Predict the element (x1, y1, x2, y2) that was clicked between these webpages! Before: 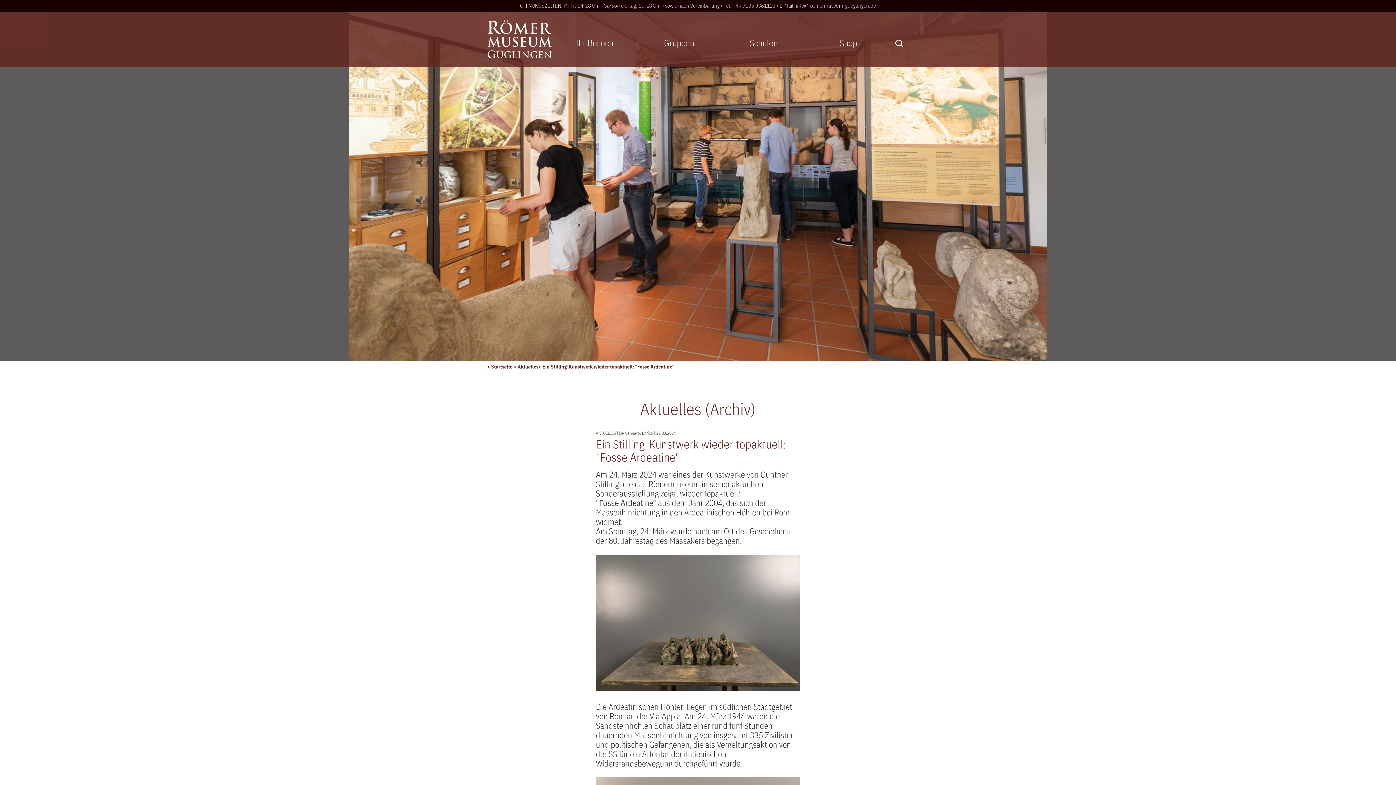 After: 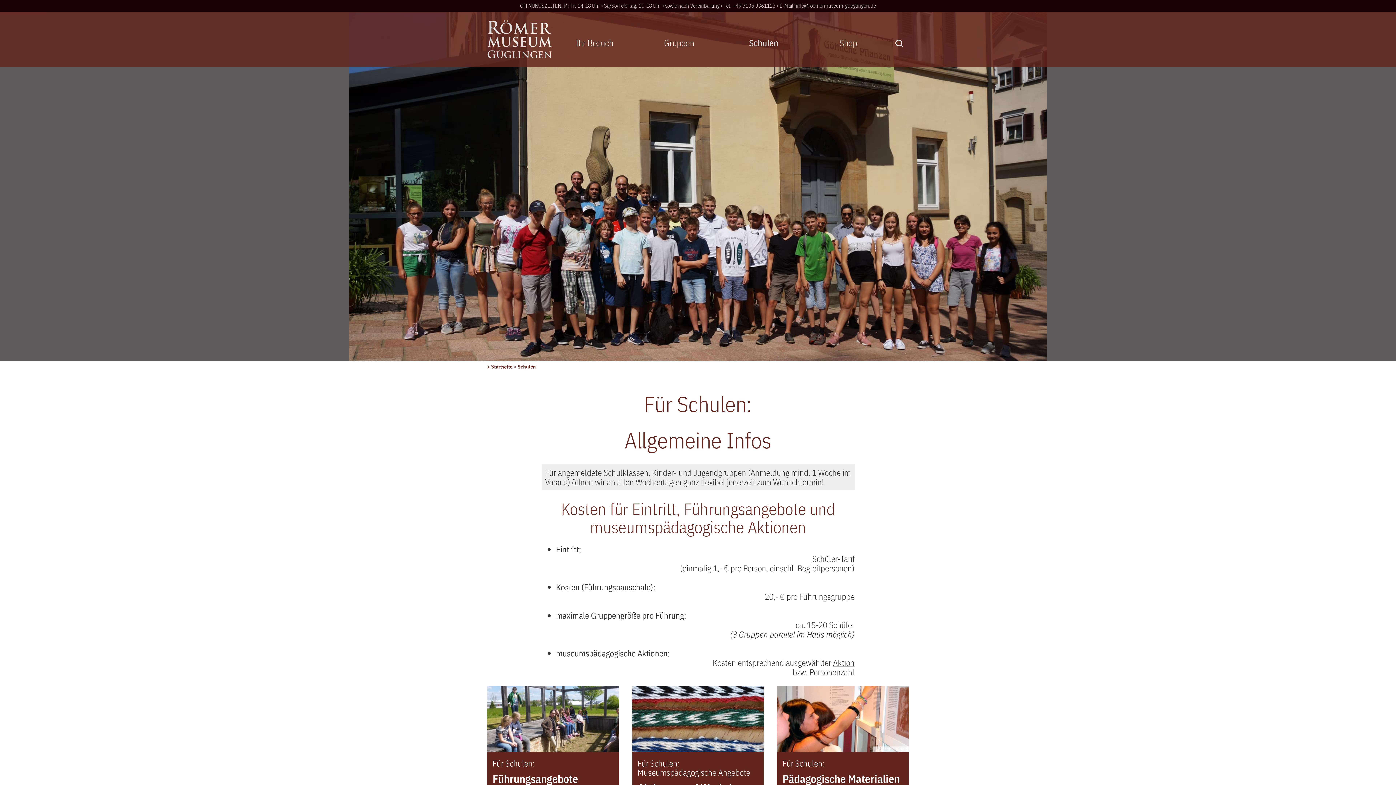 Action: bbox: (721, 35, 806, 50) label: Schulen